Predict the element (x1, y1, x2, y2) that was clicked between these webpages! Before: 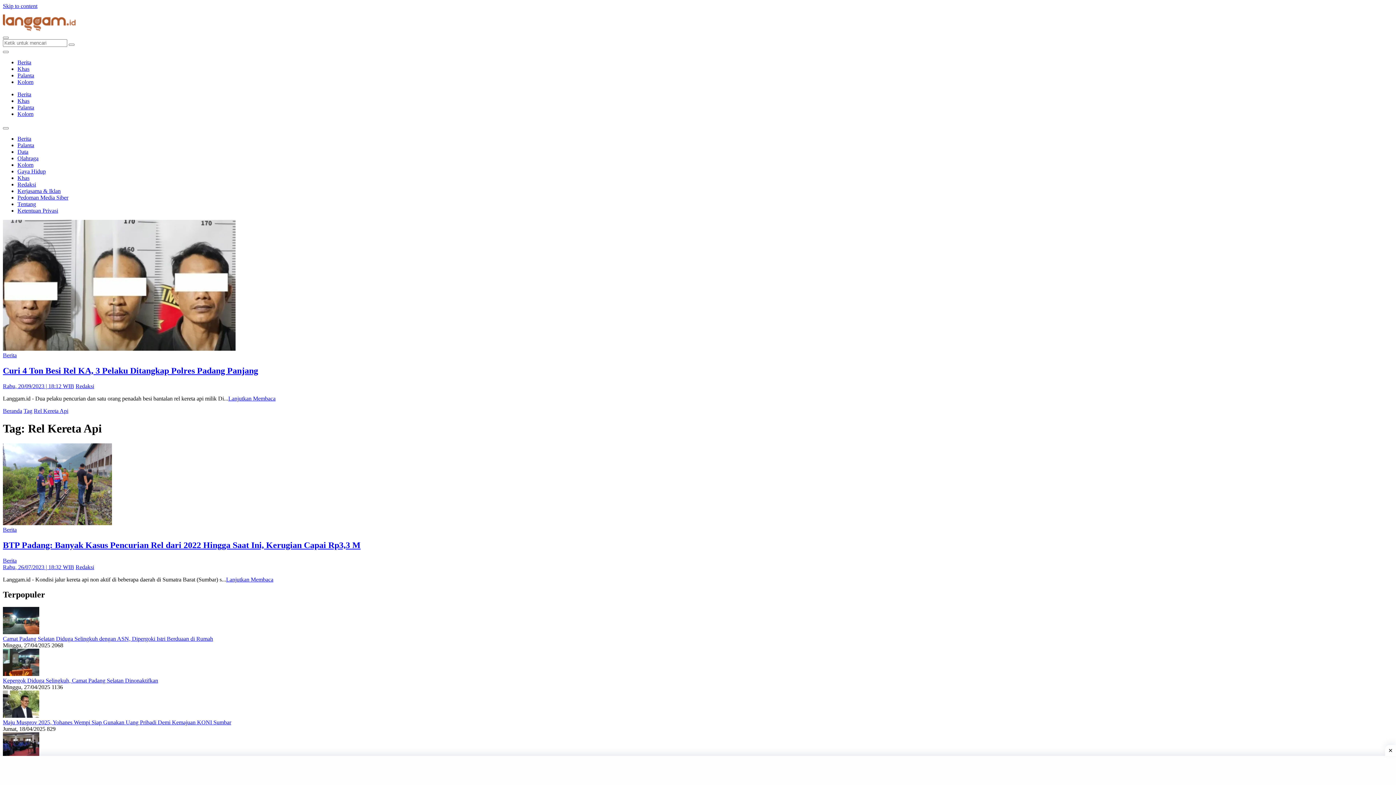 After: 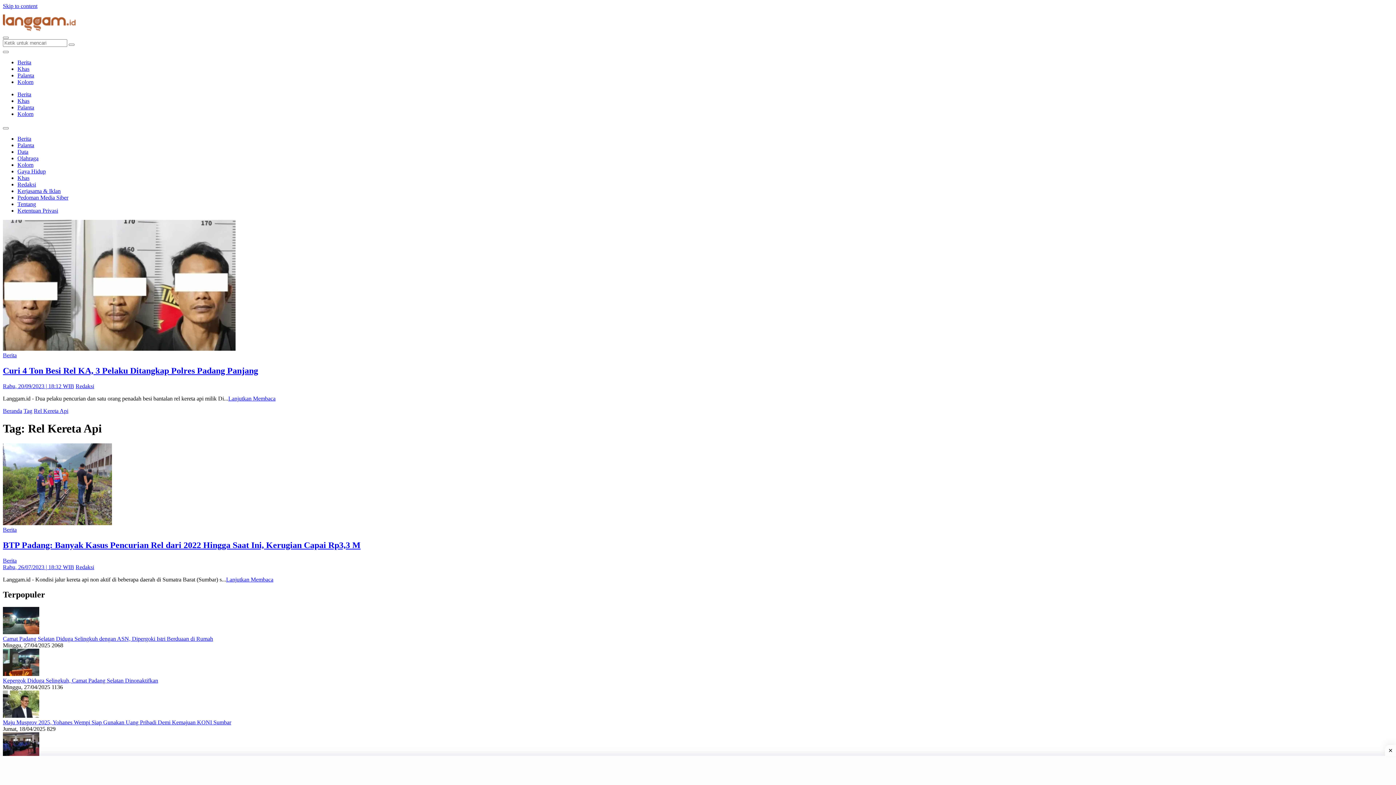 Action: bbox: (23, 407, 32, 414) label: Tag